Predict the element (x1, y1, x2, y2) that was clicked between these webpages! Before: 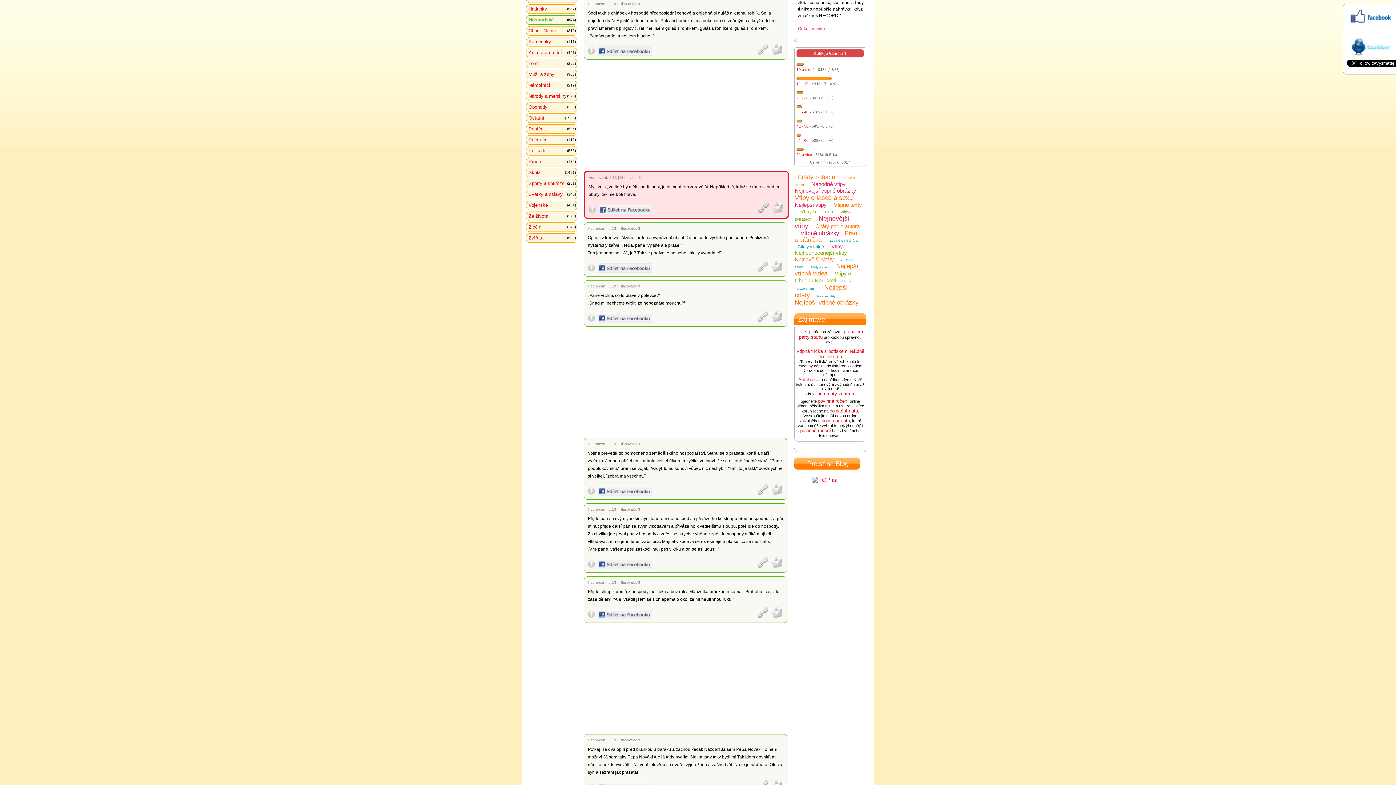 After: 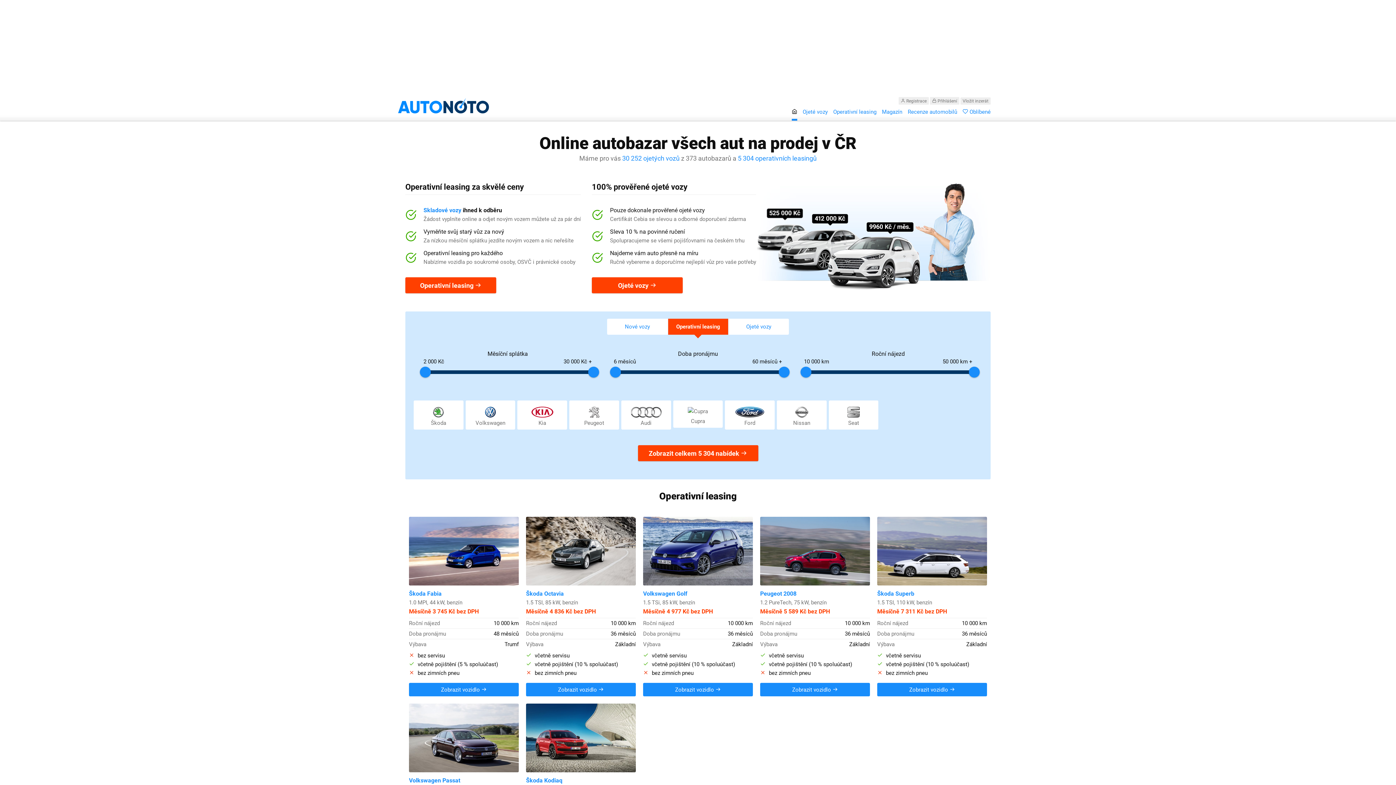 Action: bbox: (798, 377, 820, 382) label: Autobazar